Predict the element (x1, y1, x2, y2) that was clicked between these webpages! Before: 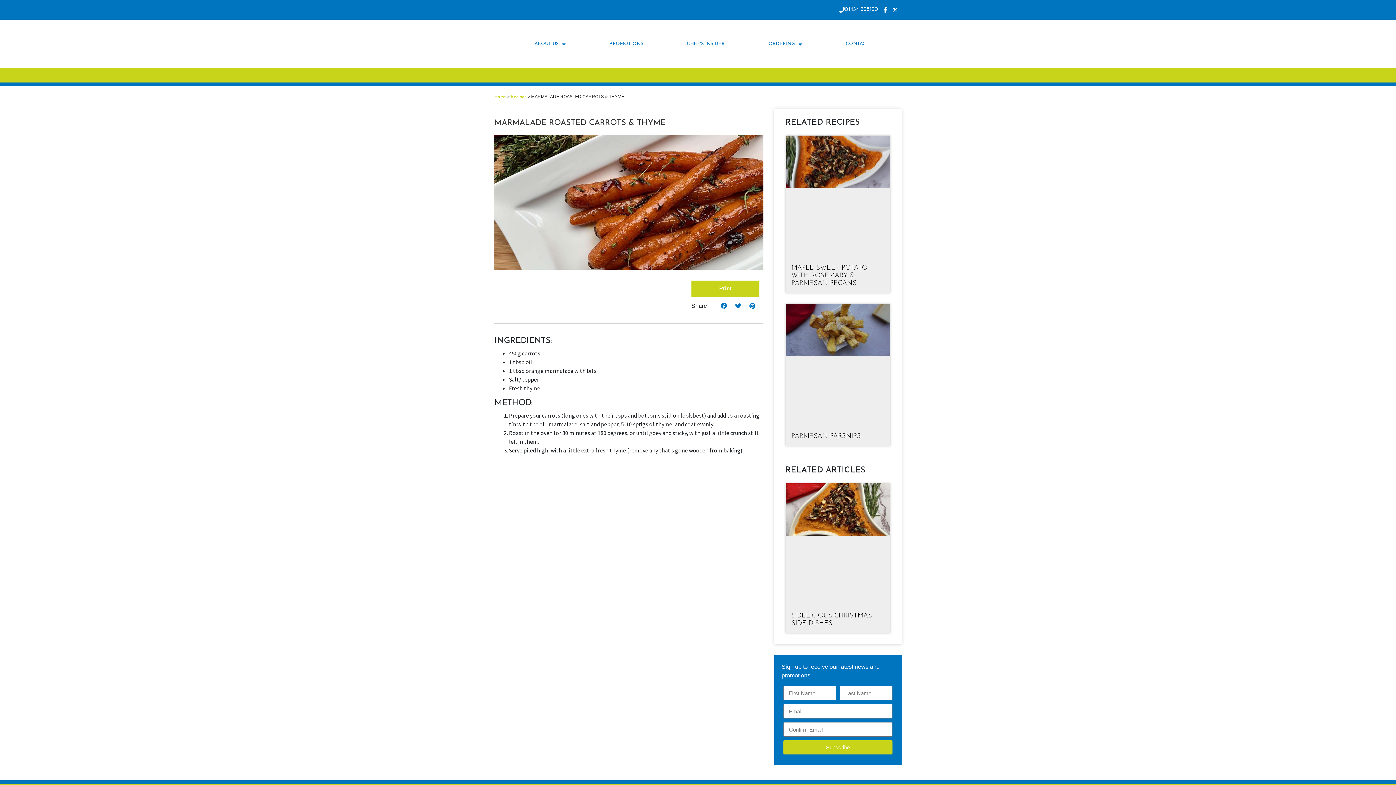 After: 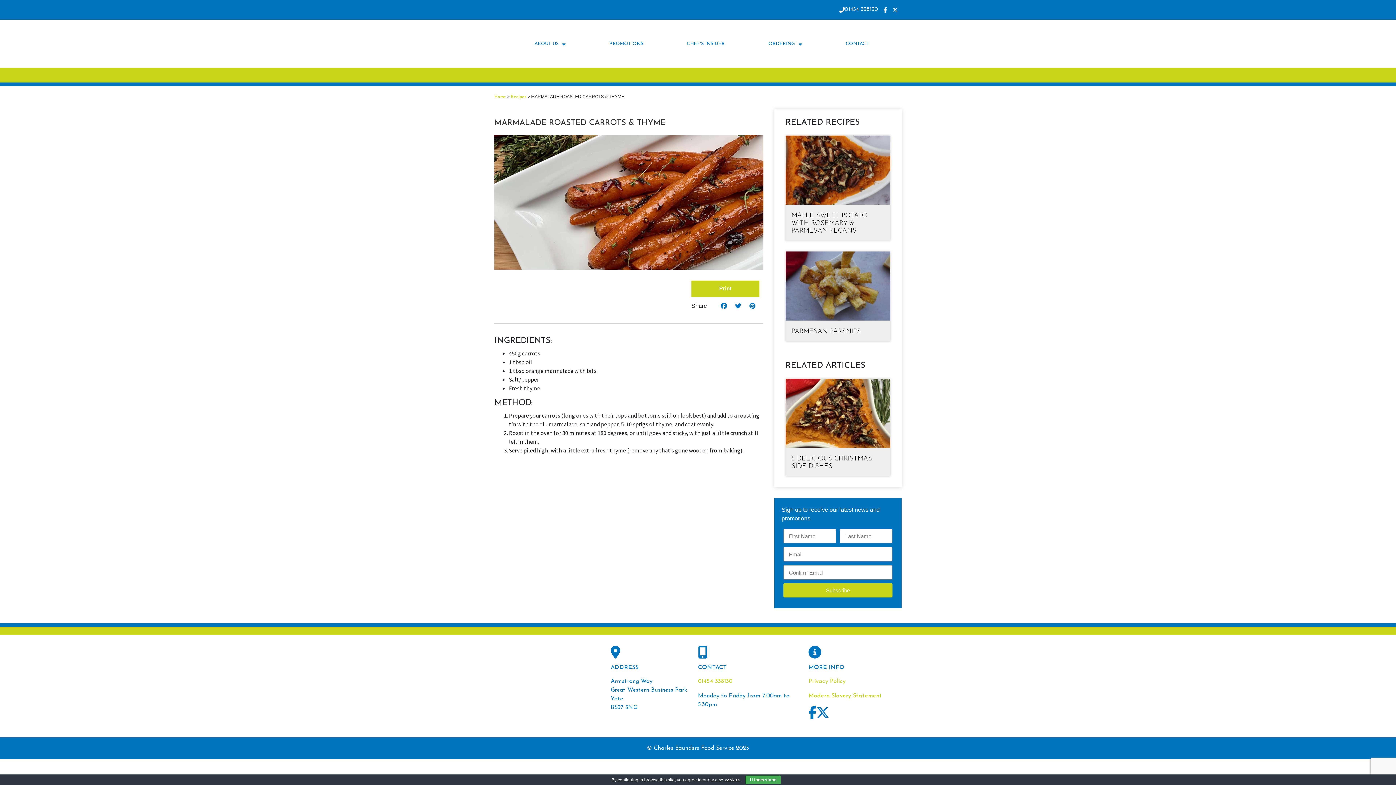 Action: bbox: (892, 5, 898, 13)